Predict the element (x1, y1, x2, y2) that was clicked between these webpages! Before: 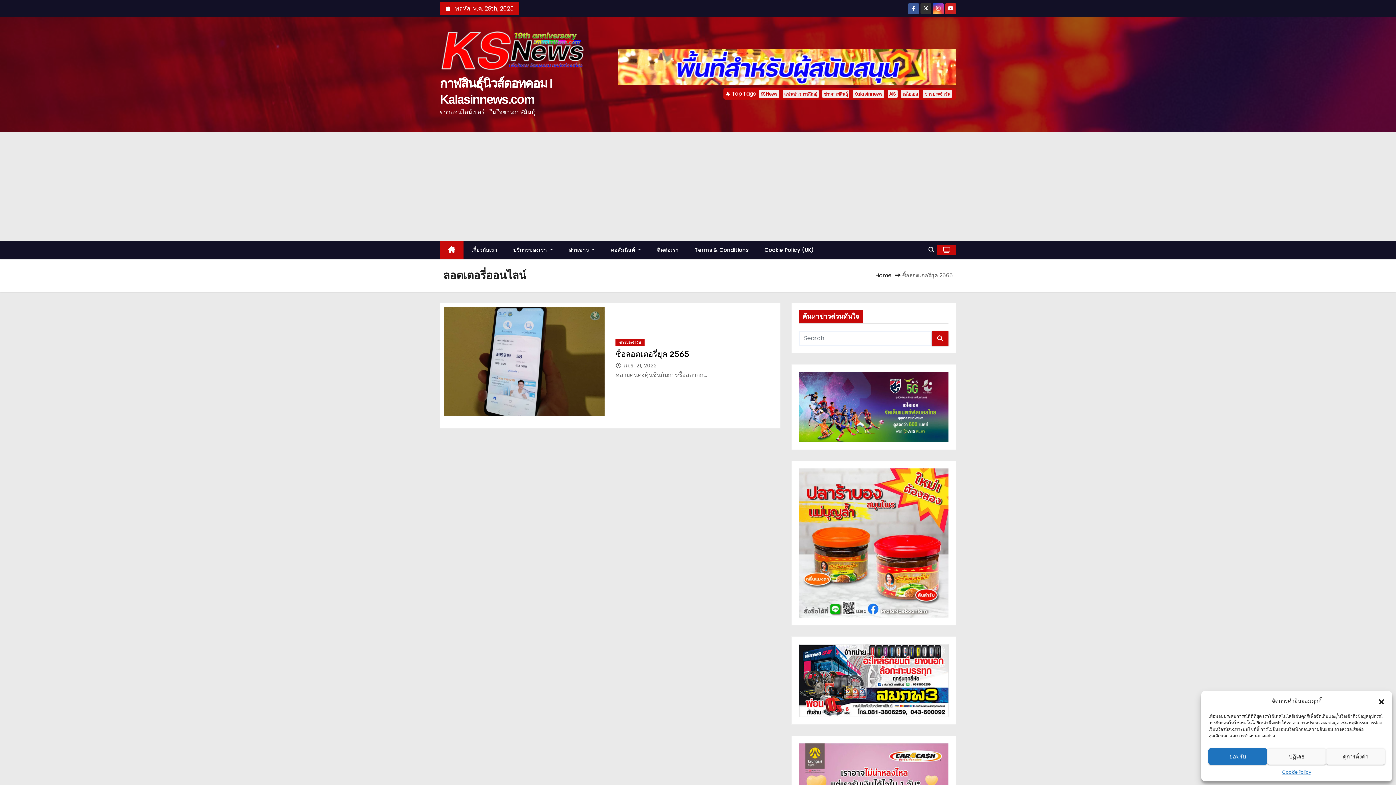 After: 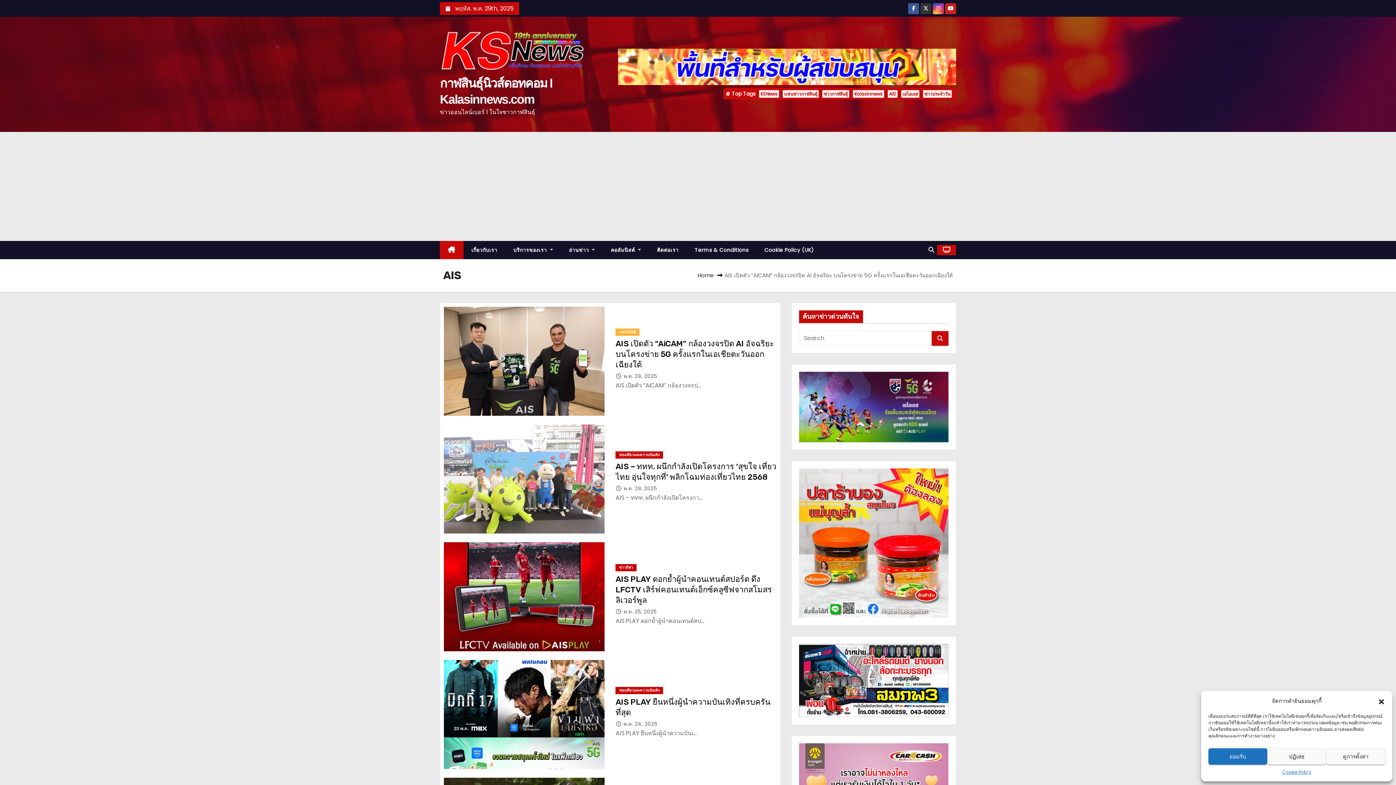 Action: bbox: (887, 90, 897, 97) label: AIS